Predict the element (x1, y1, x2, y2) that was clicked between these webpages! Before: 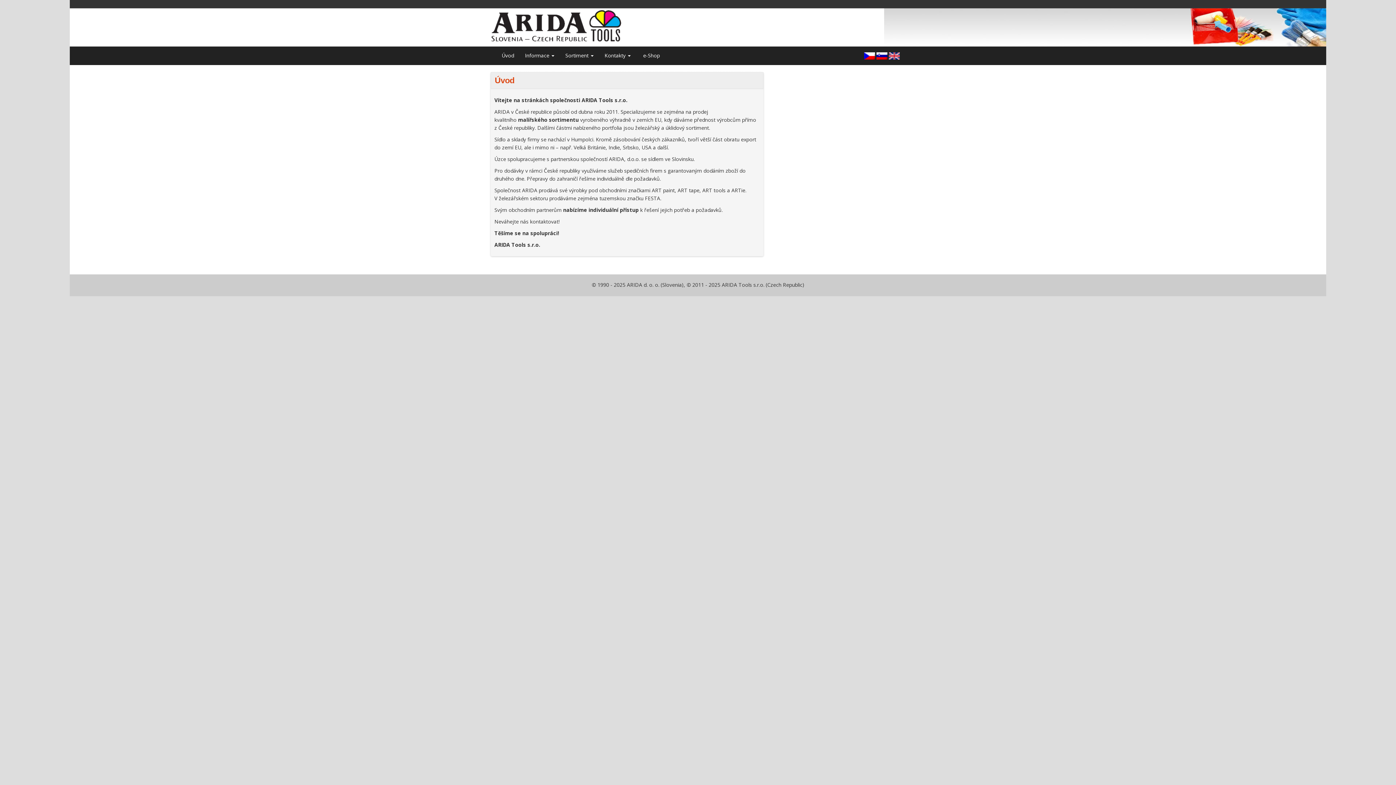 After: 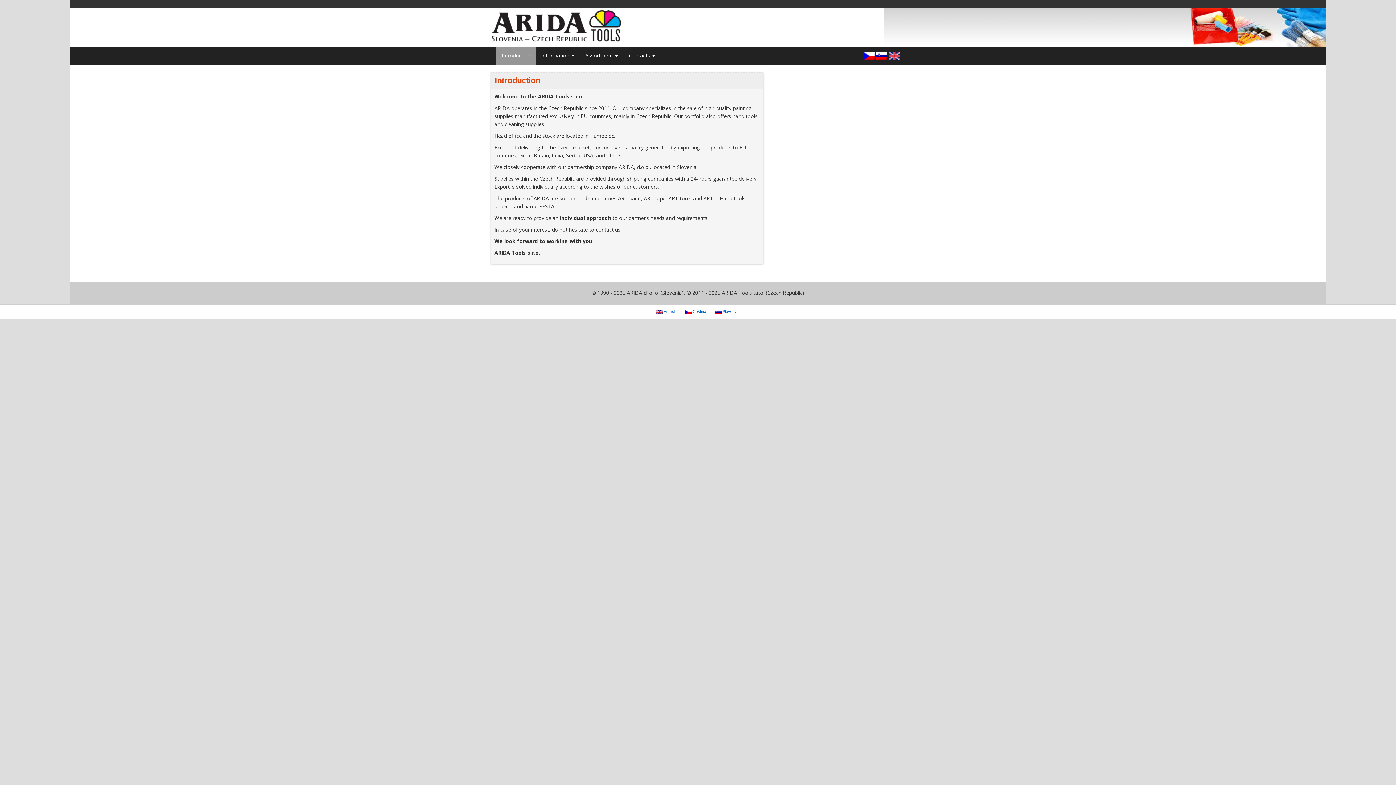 Action: bbox: (876, 52, 887, 58)